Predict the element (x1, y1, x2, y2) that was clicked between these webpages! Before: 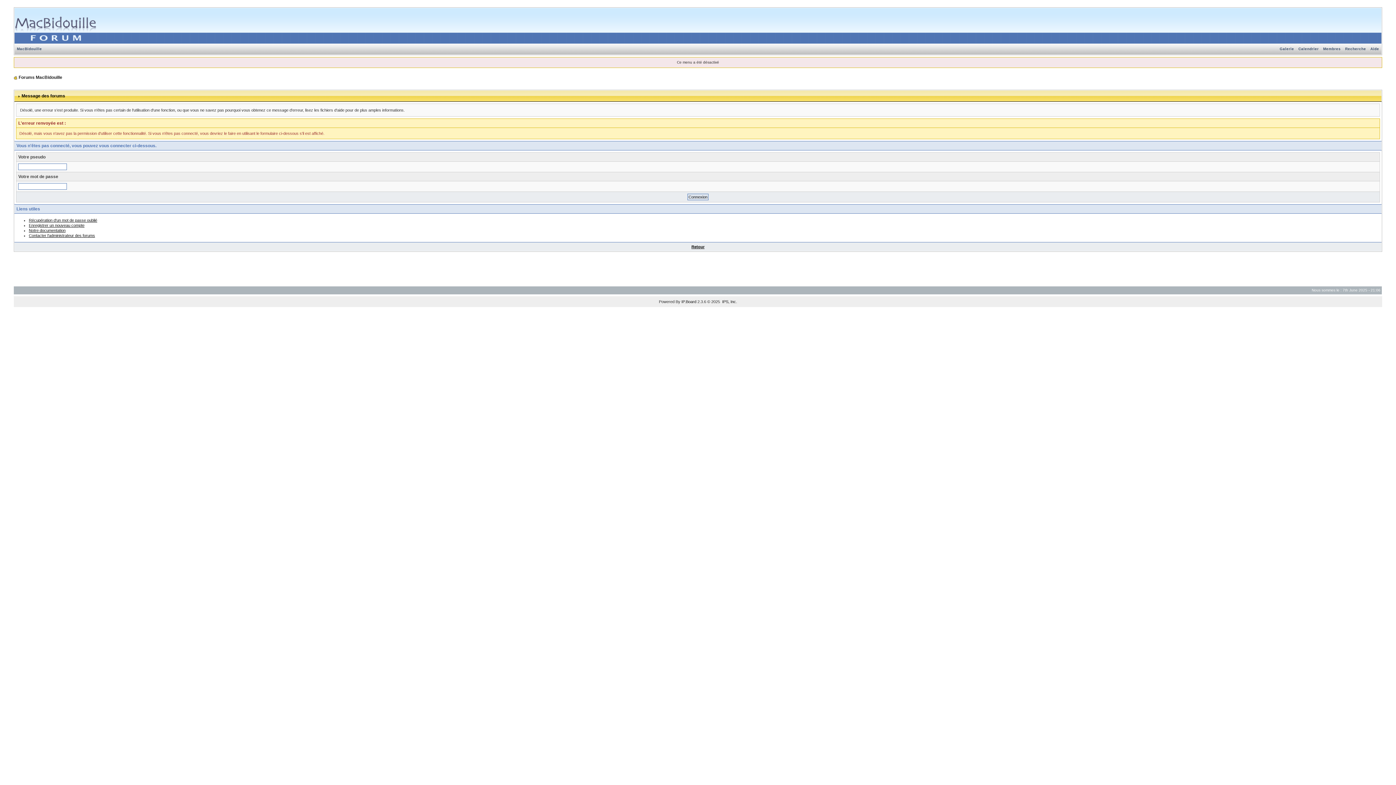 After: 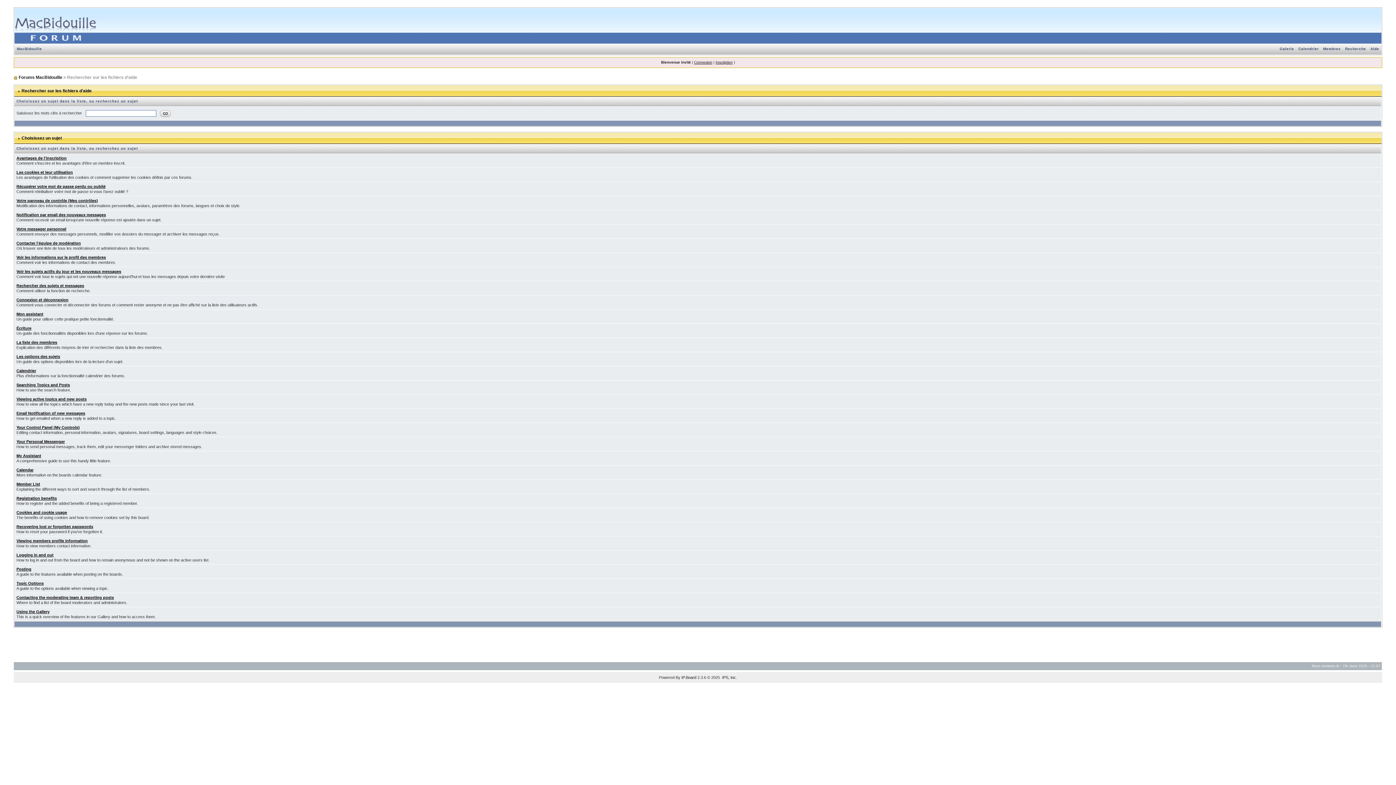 Action: label: Aide bbox: (1368, 46, 1381, 50)